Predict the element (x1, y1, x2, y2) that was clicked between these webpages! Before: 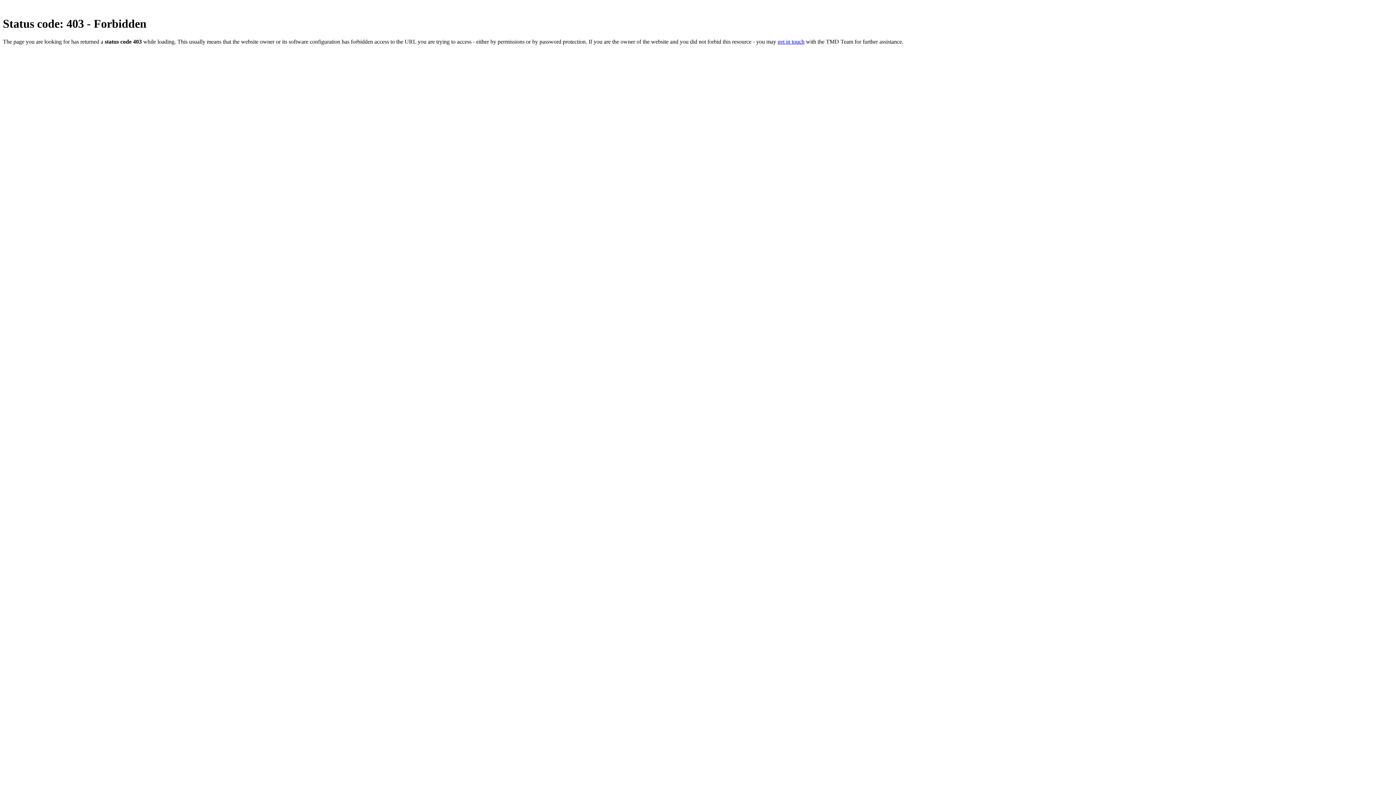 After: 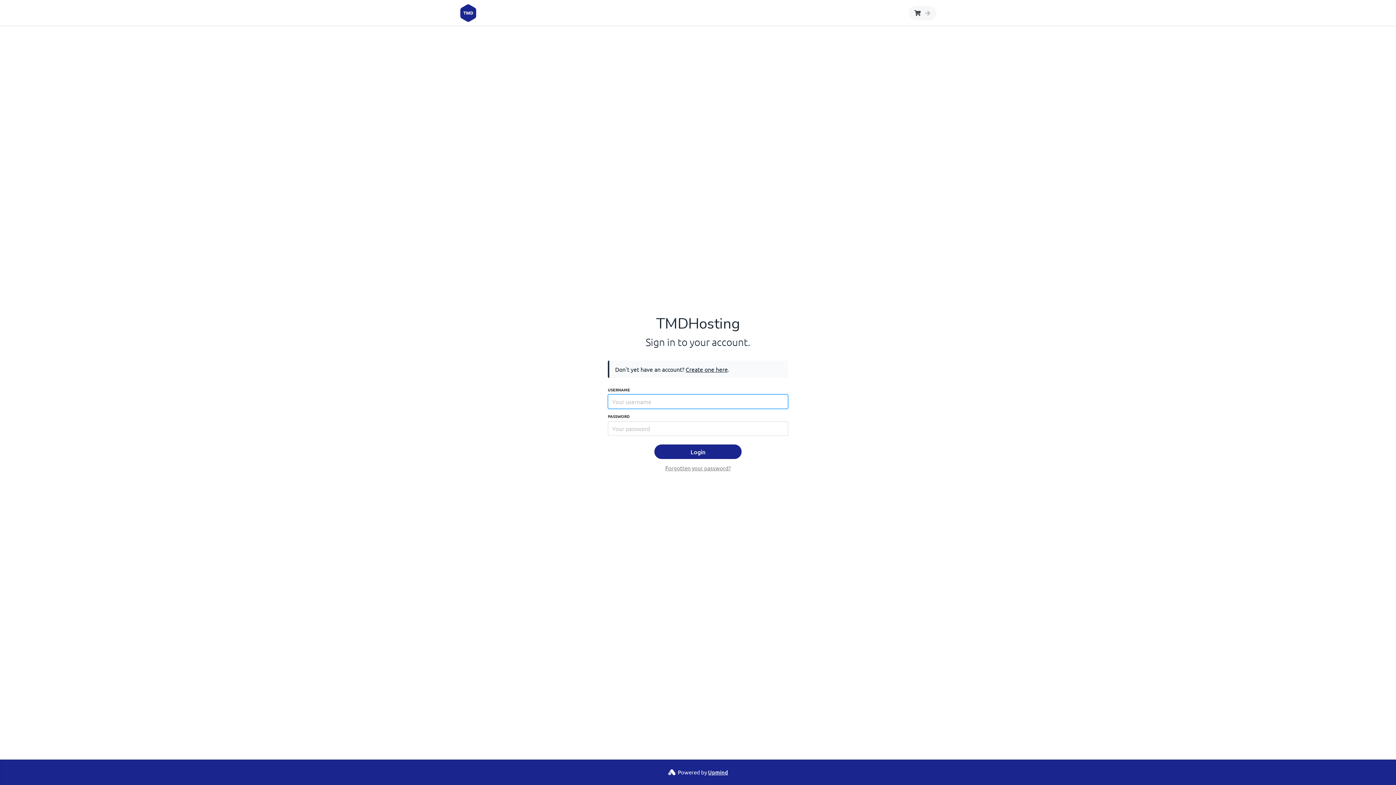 Action: bbox: (777, 38, 804, 44) label: get in touch